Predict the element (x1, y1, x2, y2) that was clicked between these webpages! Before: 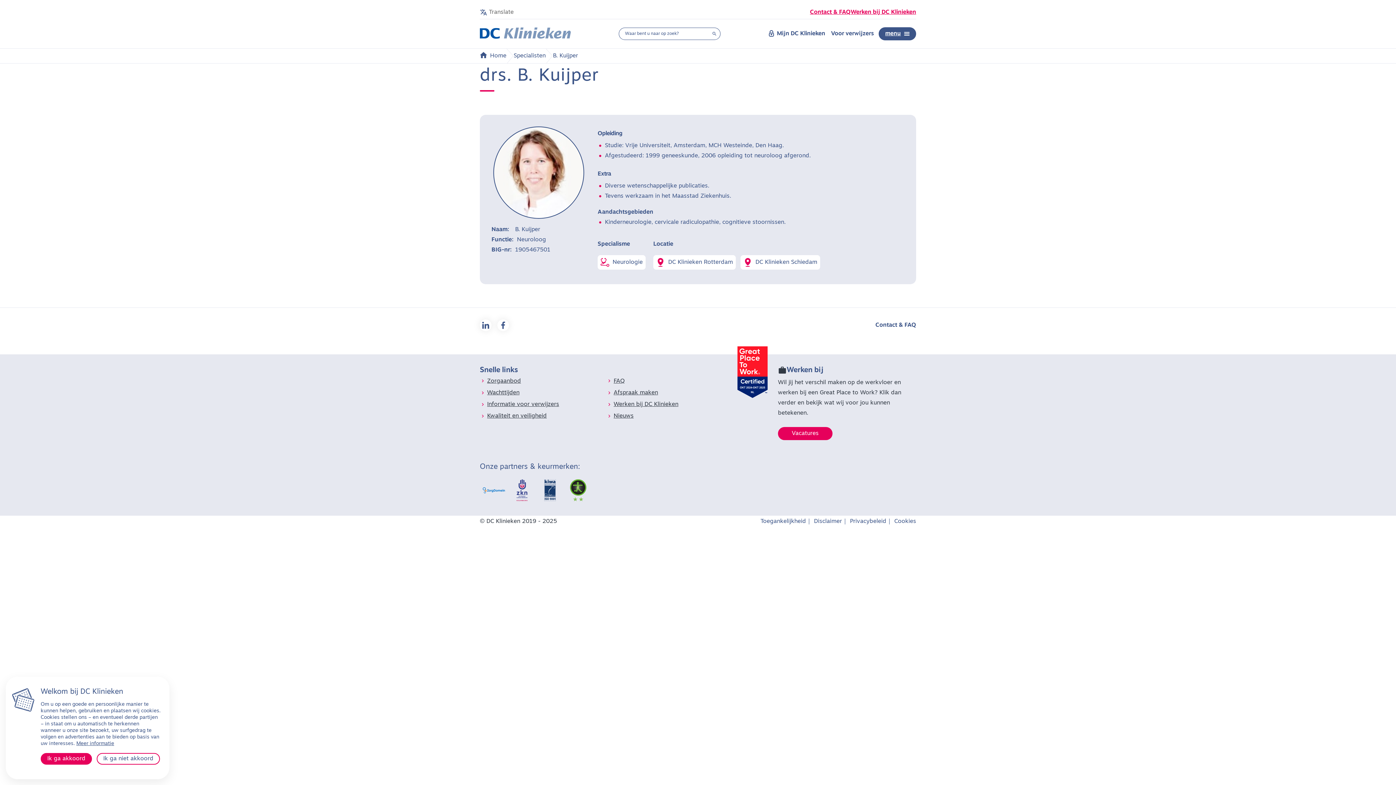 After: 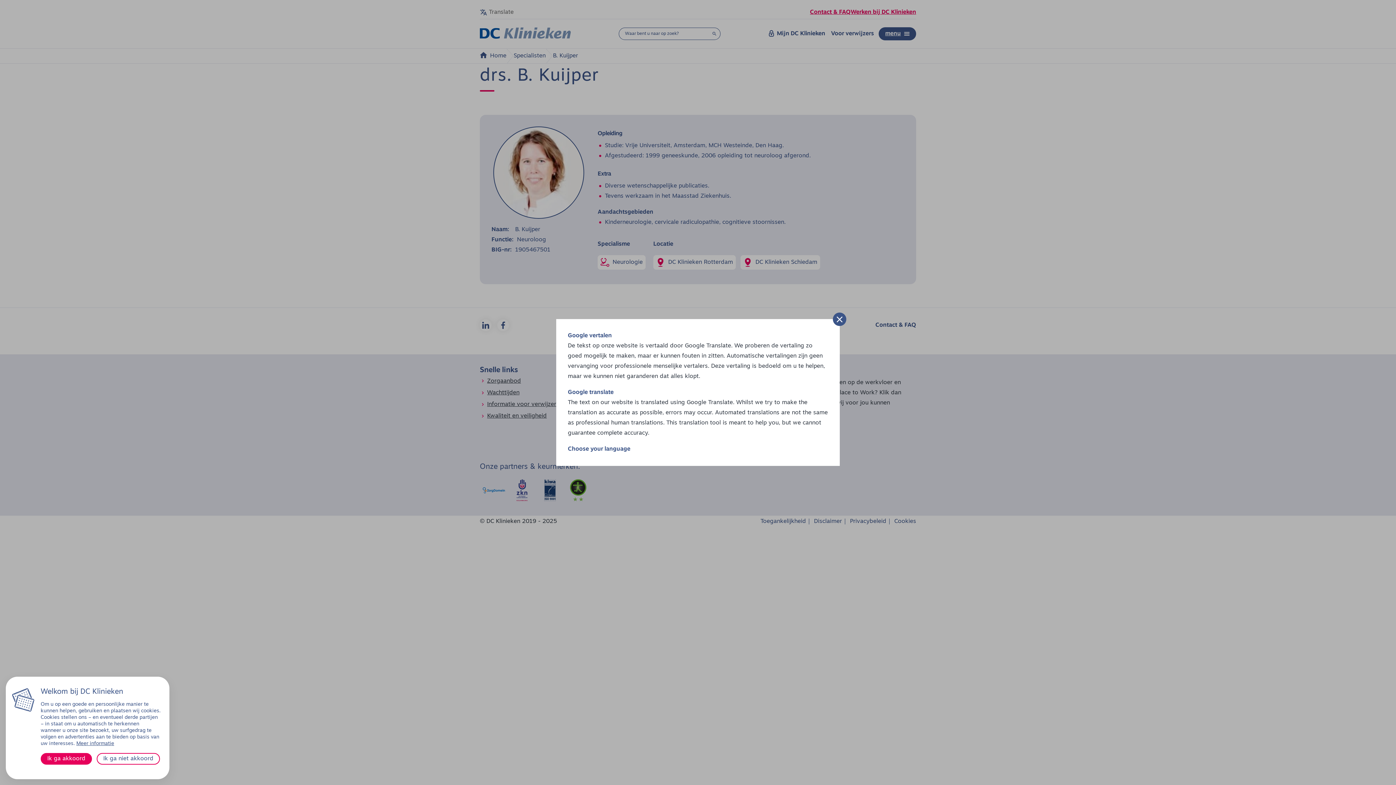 Action: bbox: (480, 8, 513, 16) label: Translate